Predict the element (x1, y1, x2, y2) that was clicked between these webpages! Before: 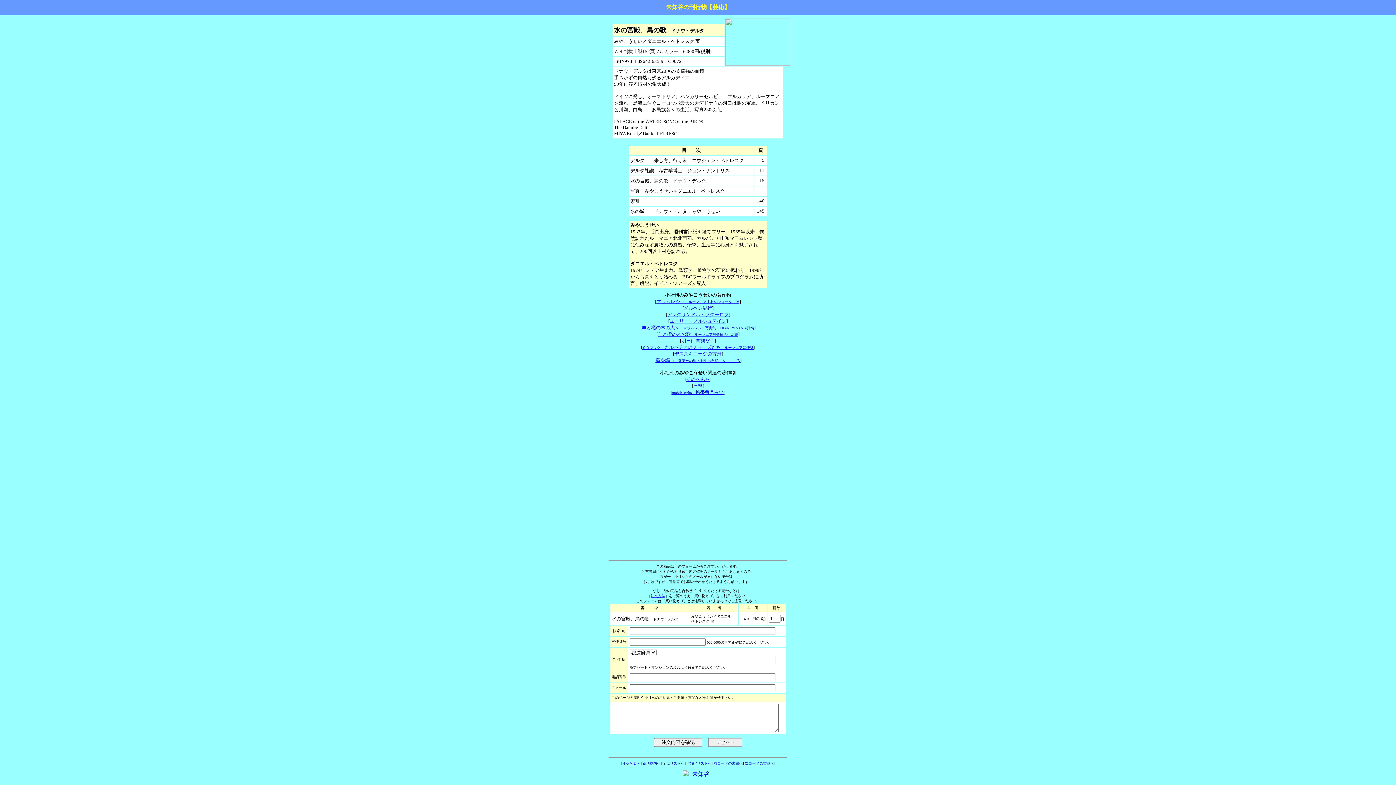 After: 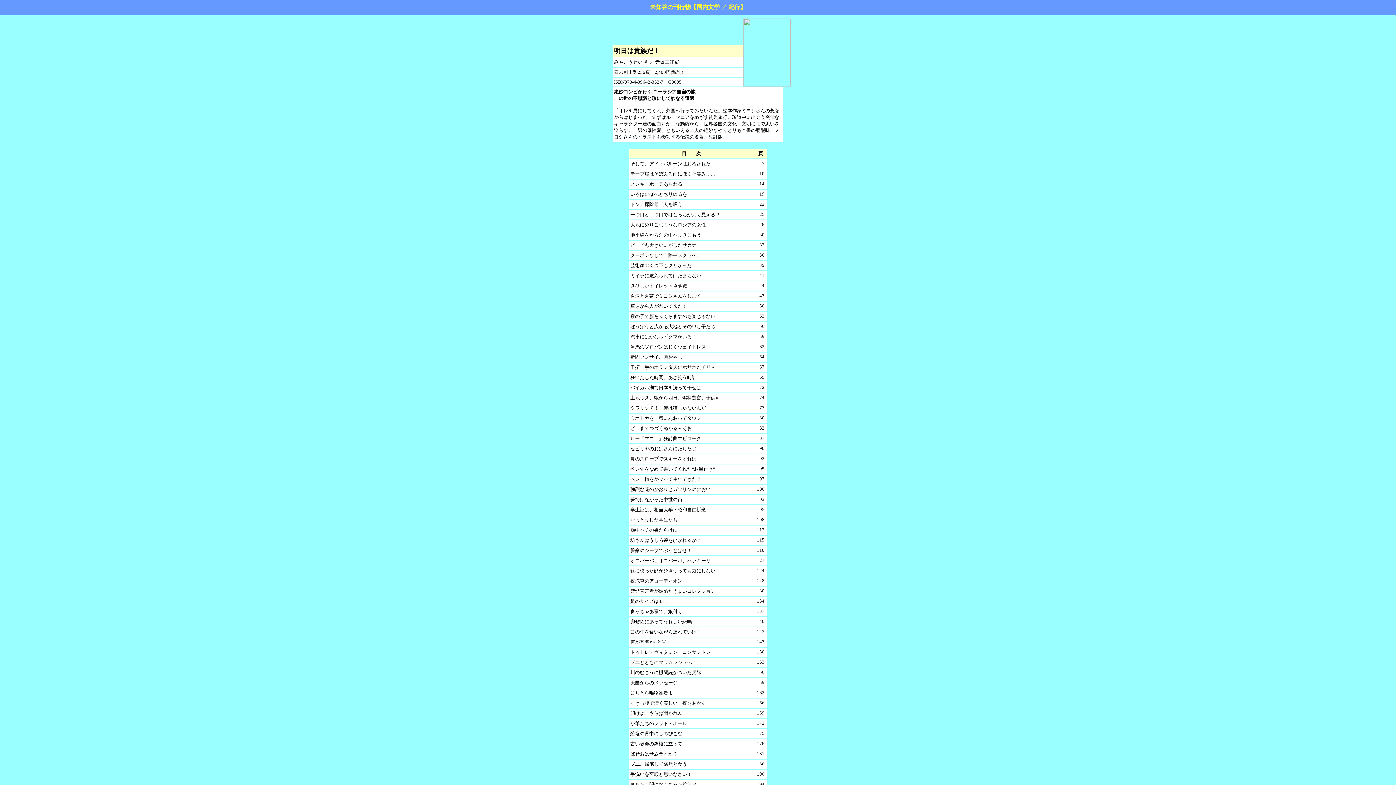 Action: label: 明日は貴族だ！ bbox: (681, 338, 714, 343)